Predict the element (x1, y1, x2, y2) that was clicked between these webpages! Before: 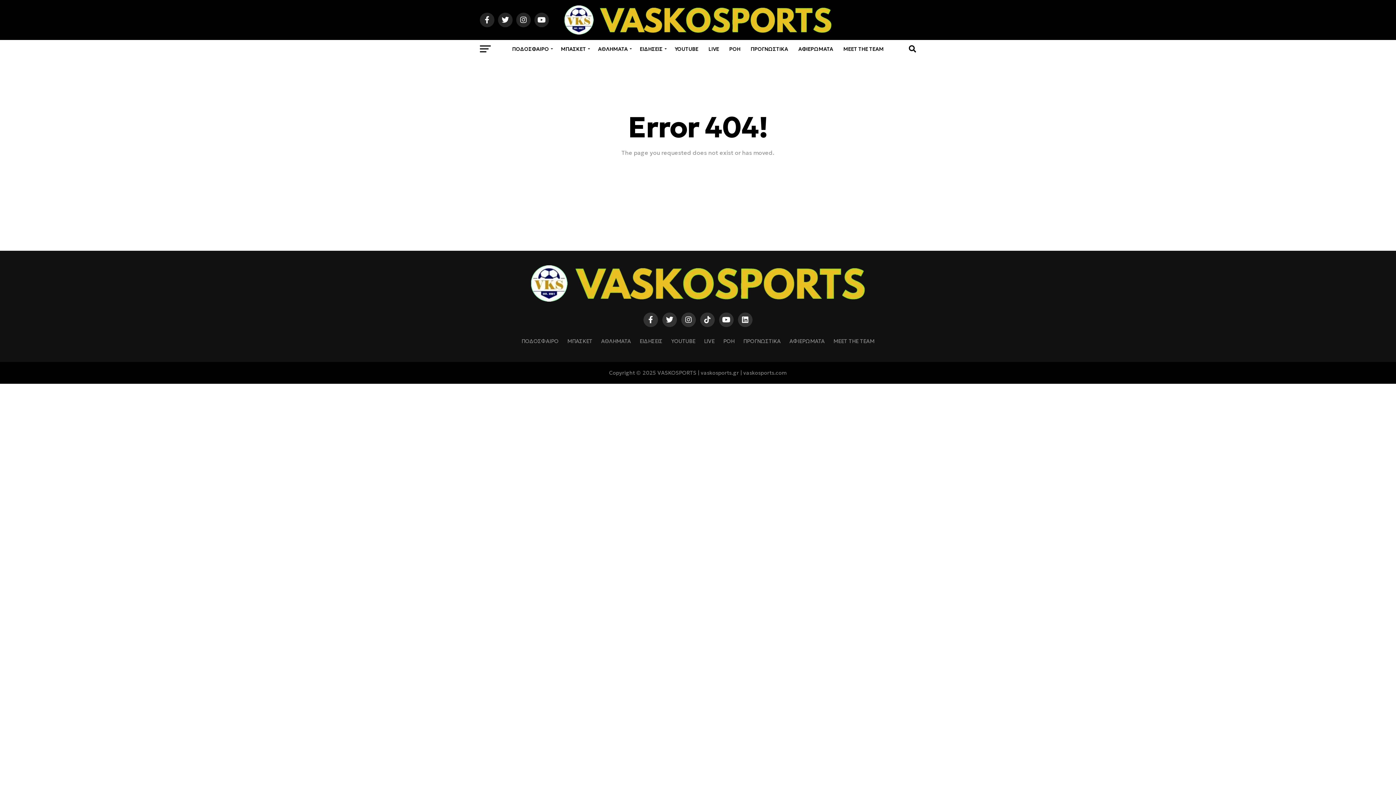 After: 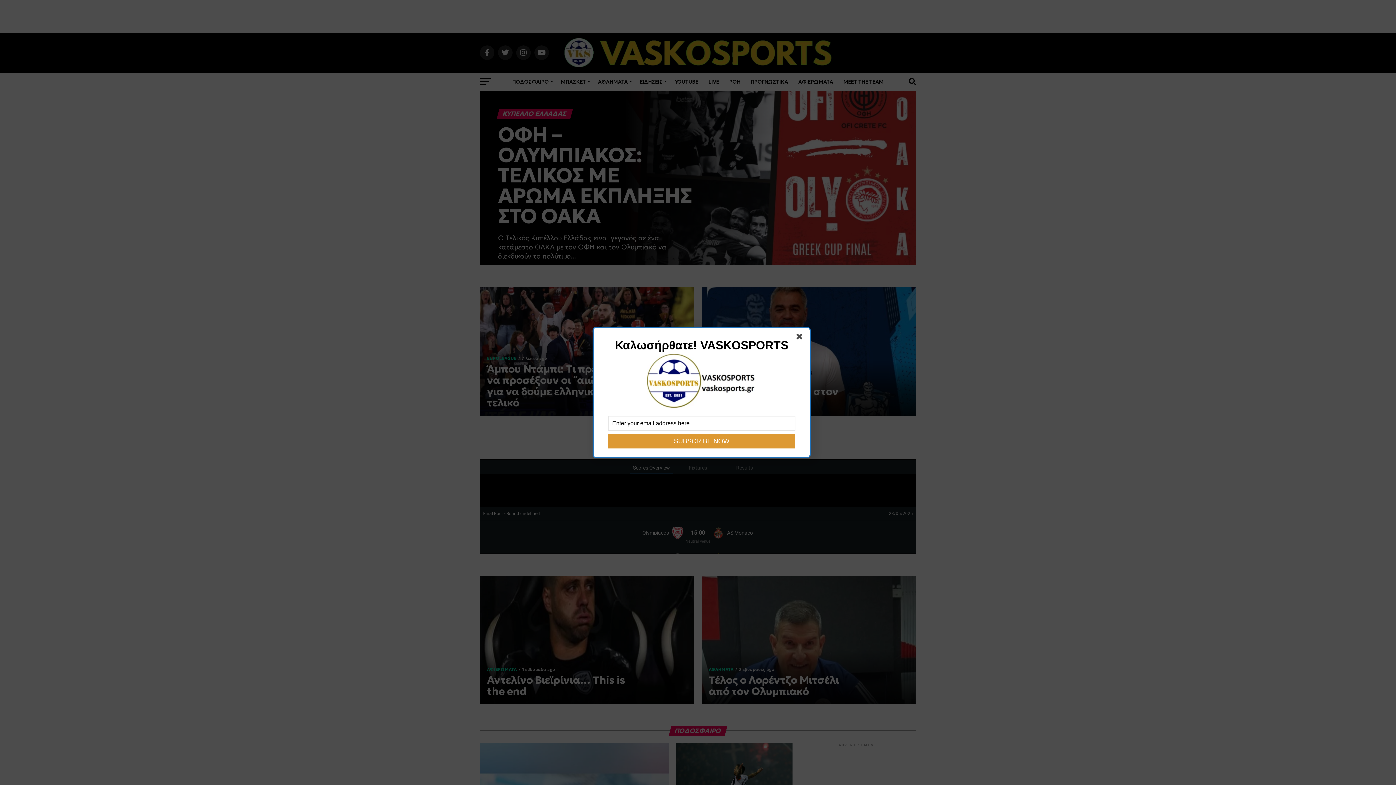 Action: bbox: (516, 296, 880, 303)